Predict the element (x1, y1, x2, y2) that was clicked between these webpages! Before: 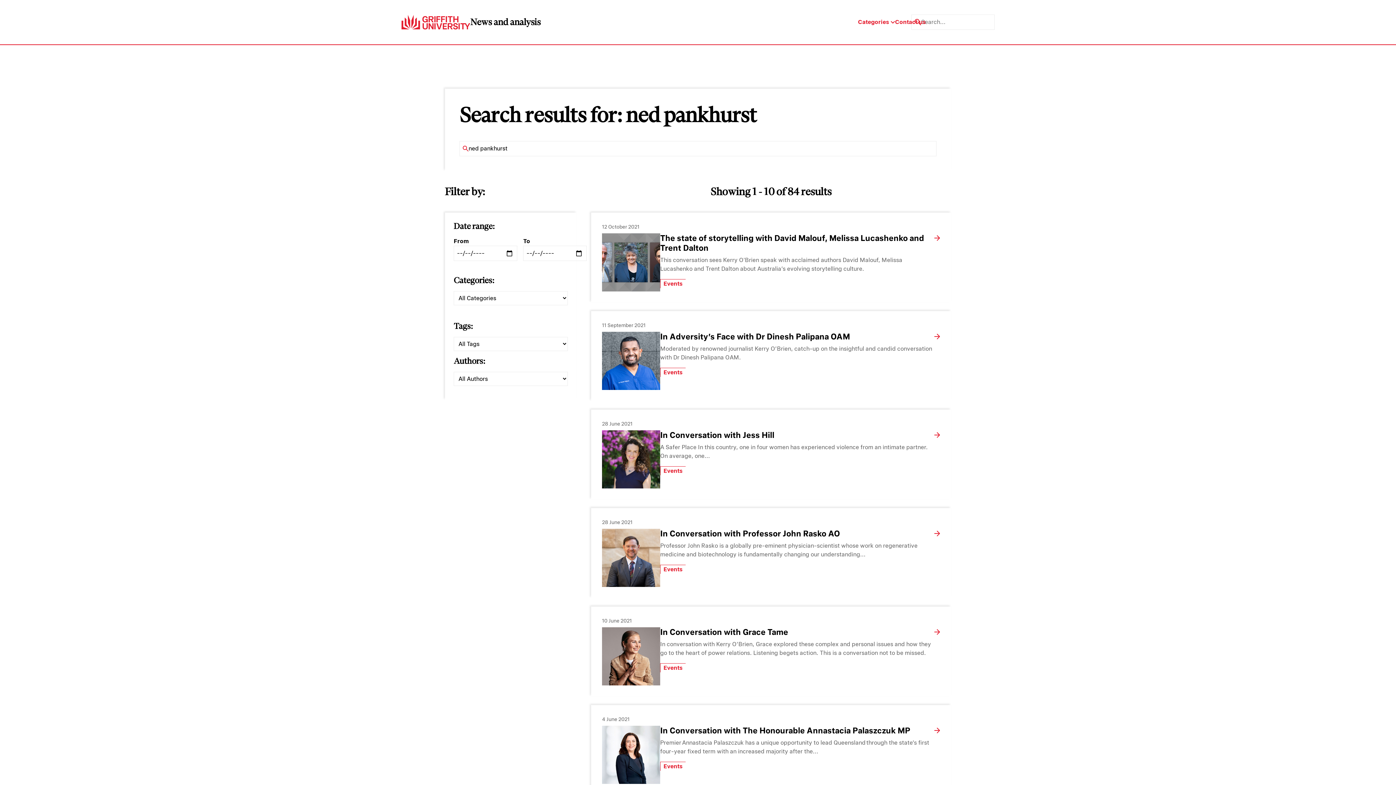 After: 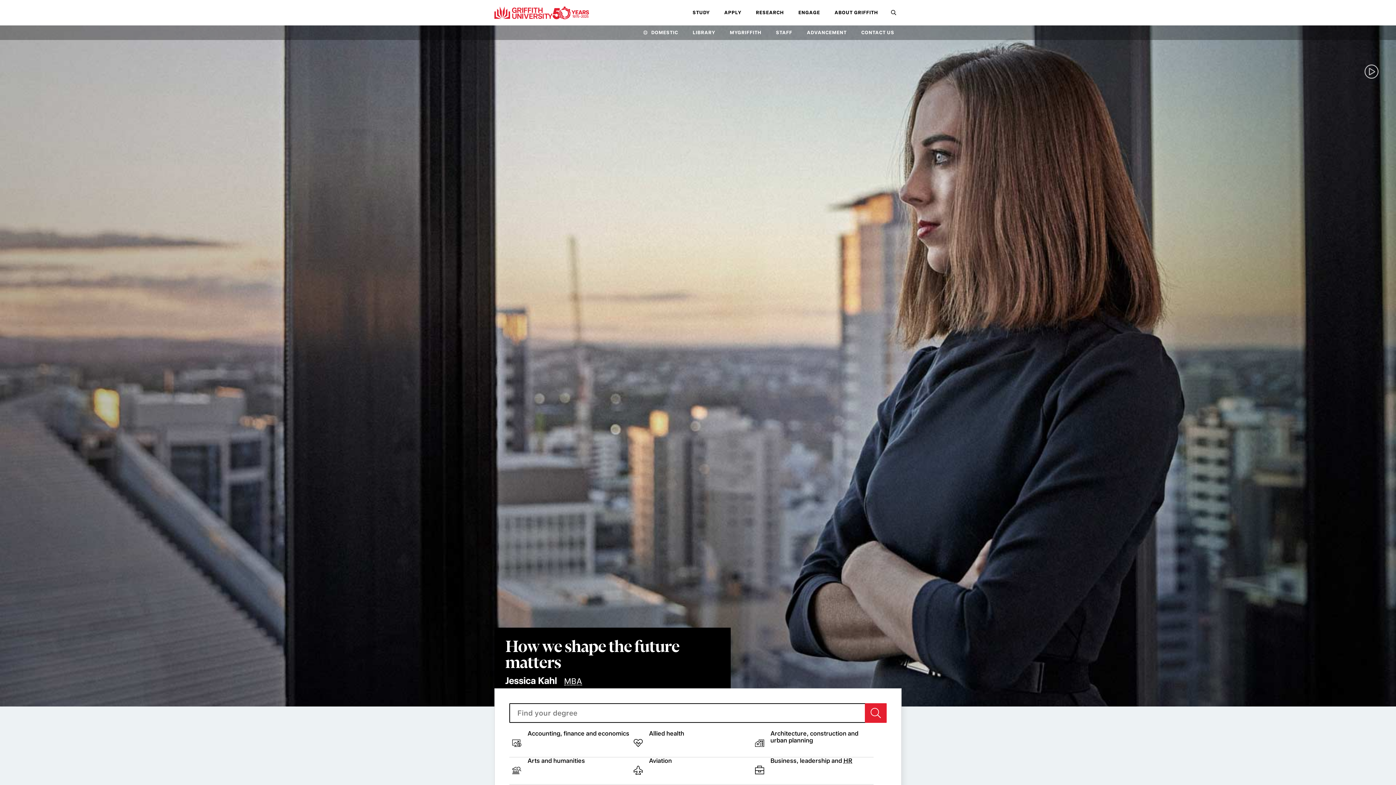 Action: bbox: (401, 14, 470, 29)